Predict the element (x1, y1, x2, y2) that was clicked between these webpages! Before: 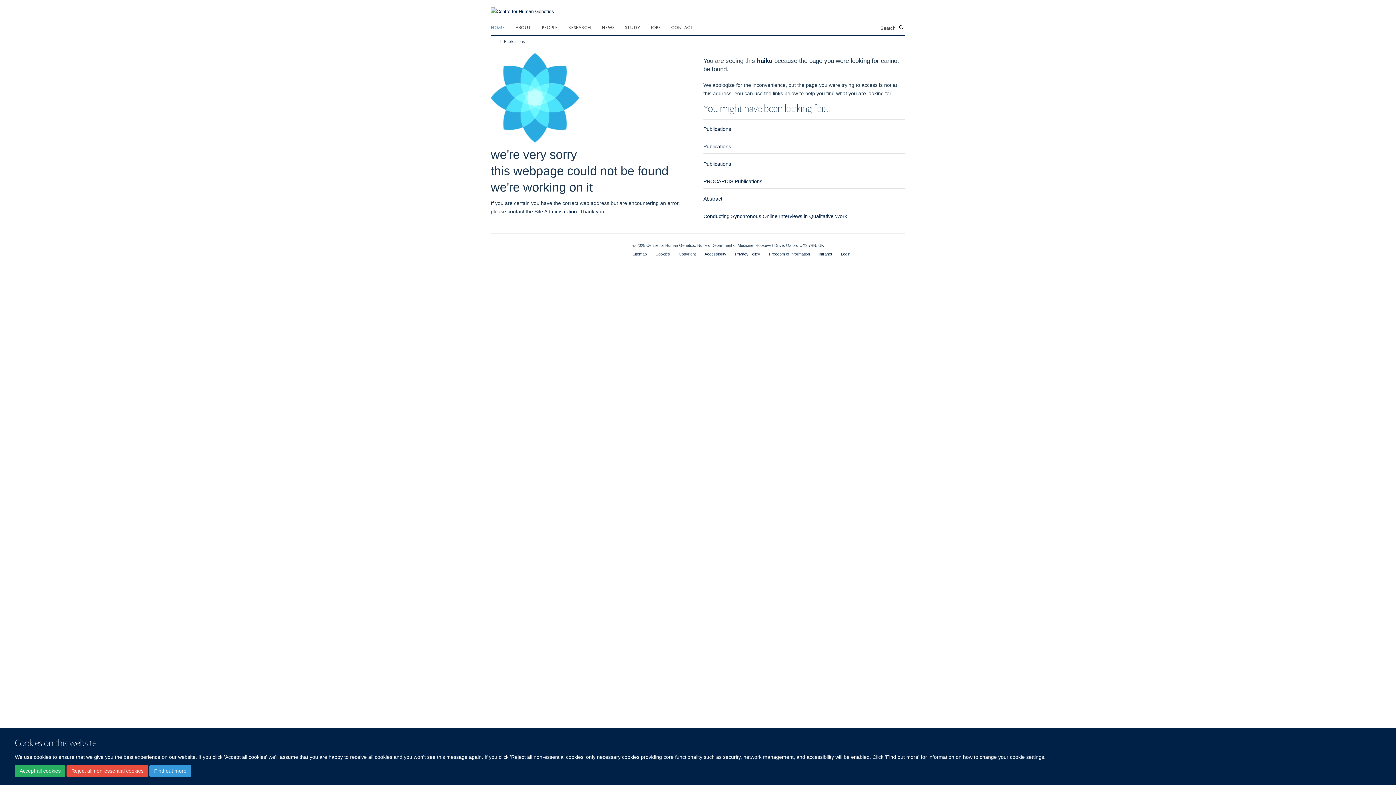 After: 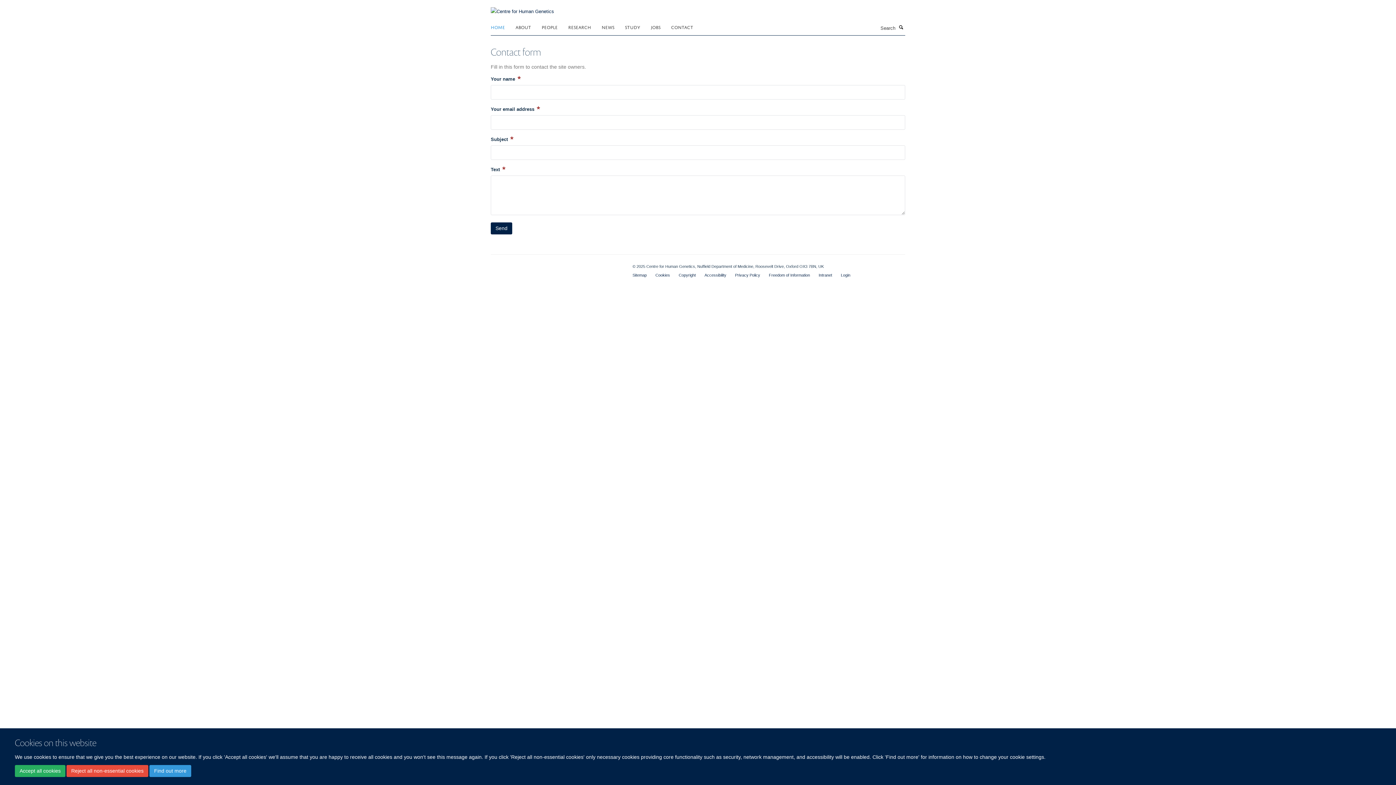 Action: label: Site Administration bbox: (534, 208, 577, 214)